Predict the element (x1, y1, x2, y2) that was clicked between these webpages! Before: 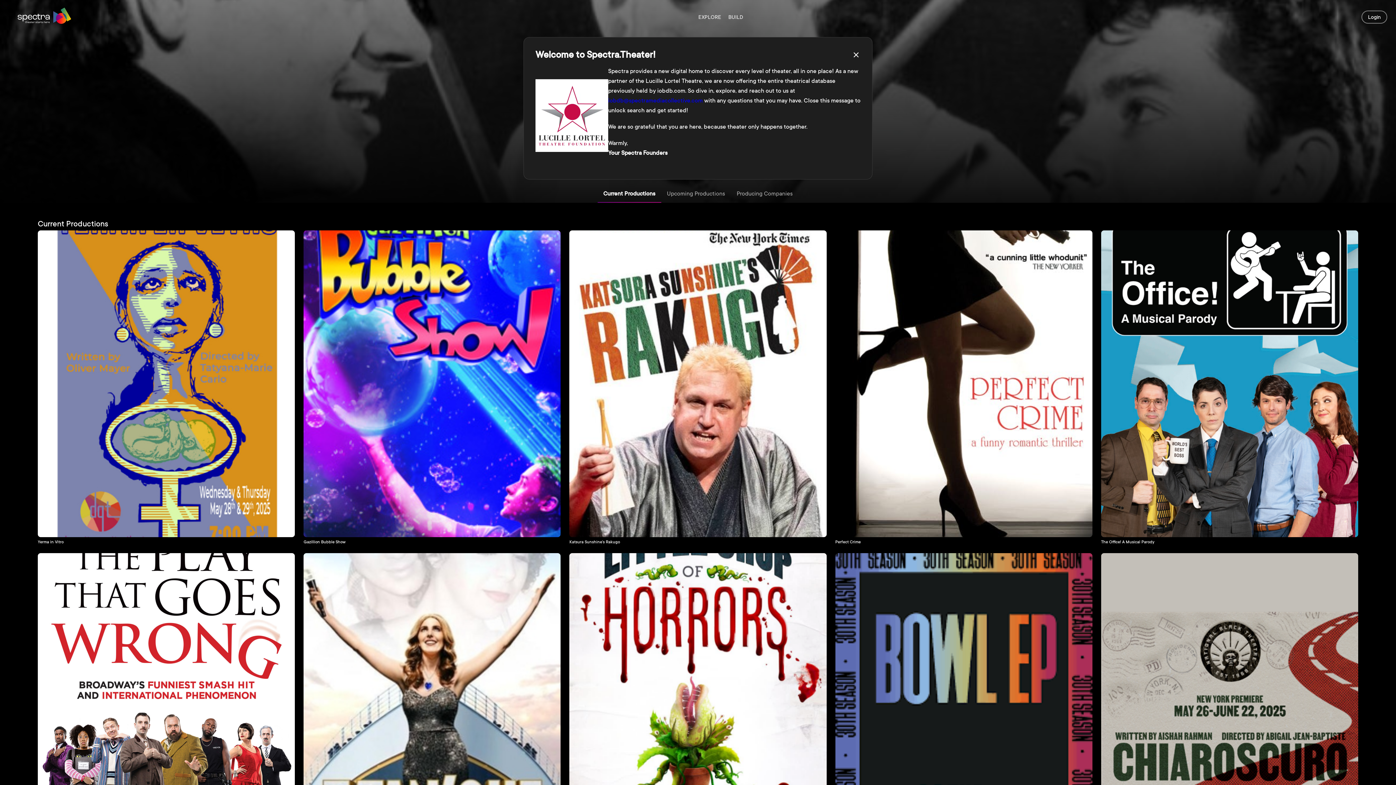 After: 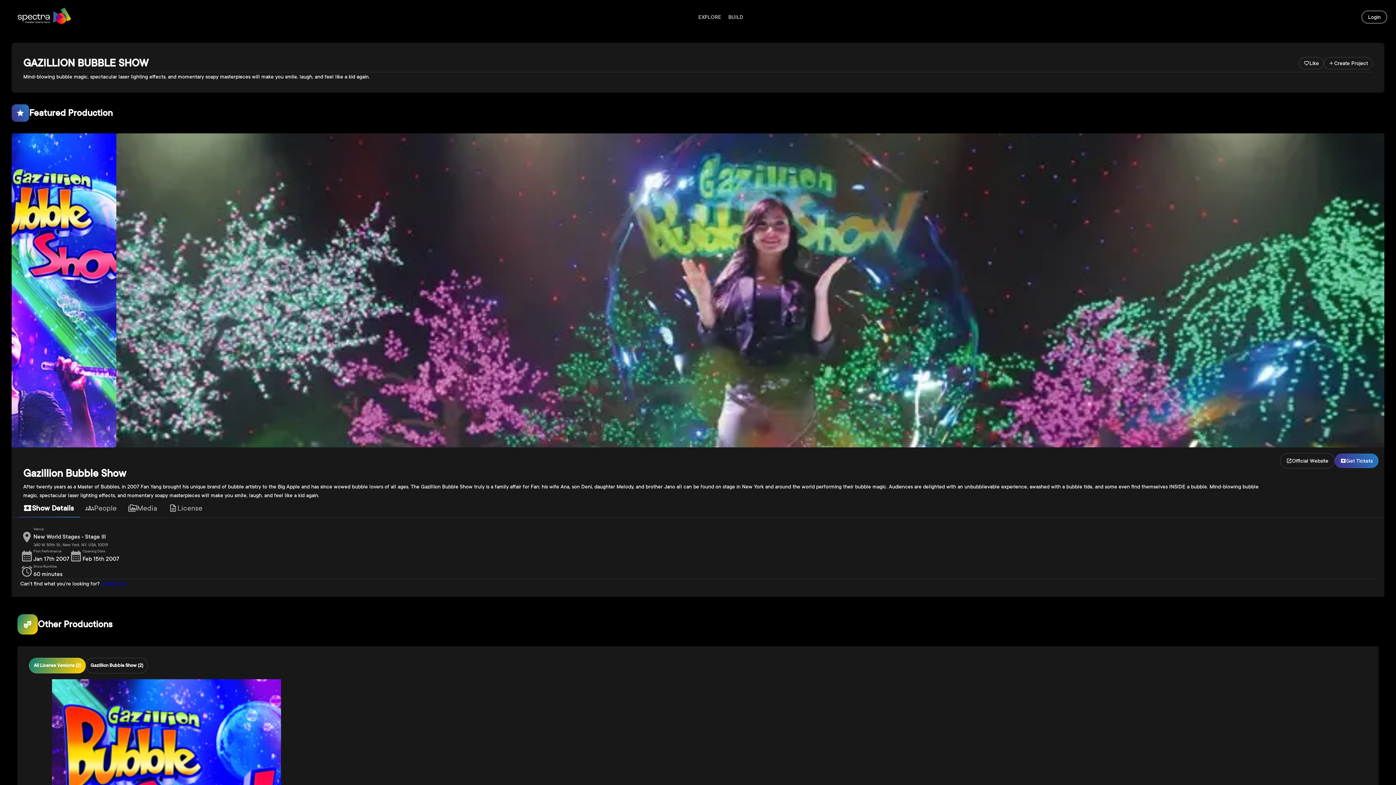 Action: label: Gazillion Bubble Show bbox: (303, 230, 560, 544)